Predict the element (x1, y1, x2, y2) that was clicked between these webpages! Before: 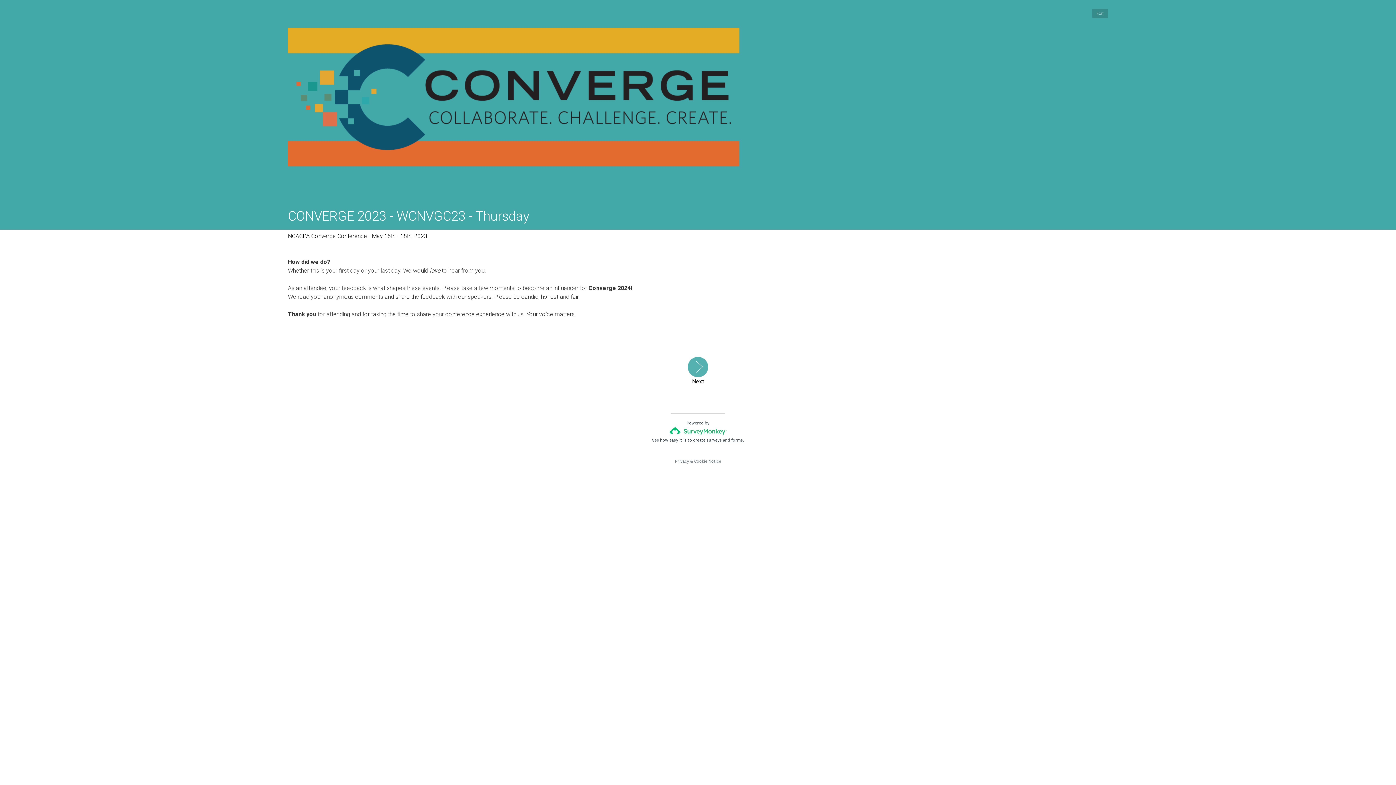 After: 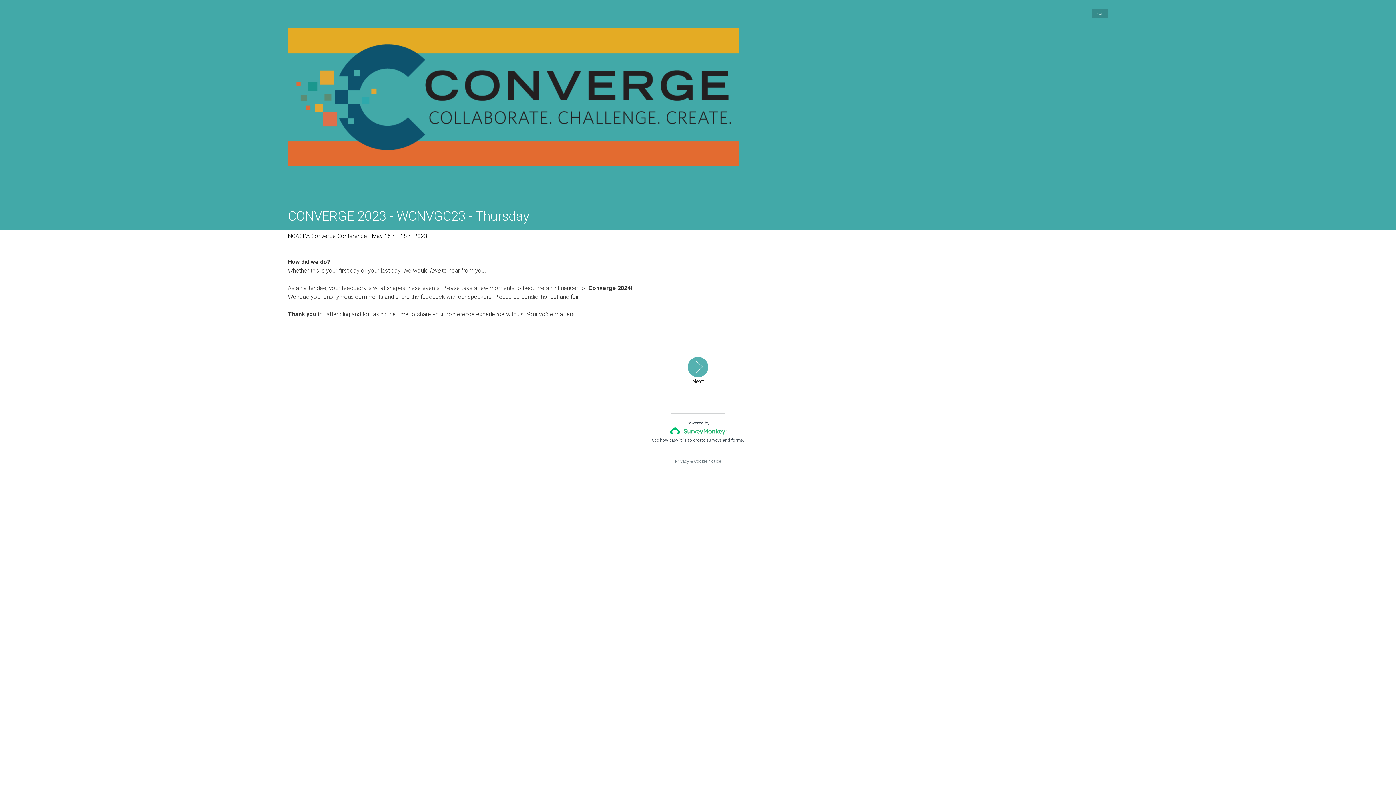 Action: bbox: (675, 458, 689, 464) label: Privacy